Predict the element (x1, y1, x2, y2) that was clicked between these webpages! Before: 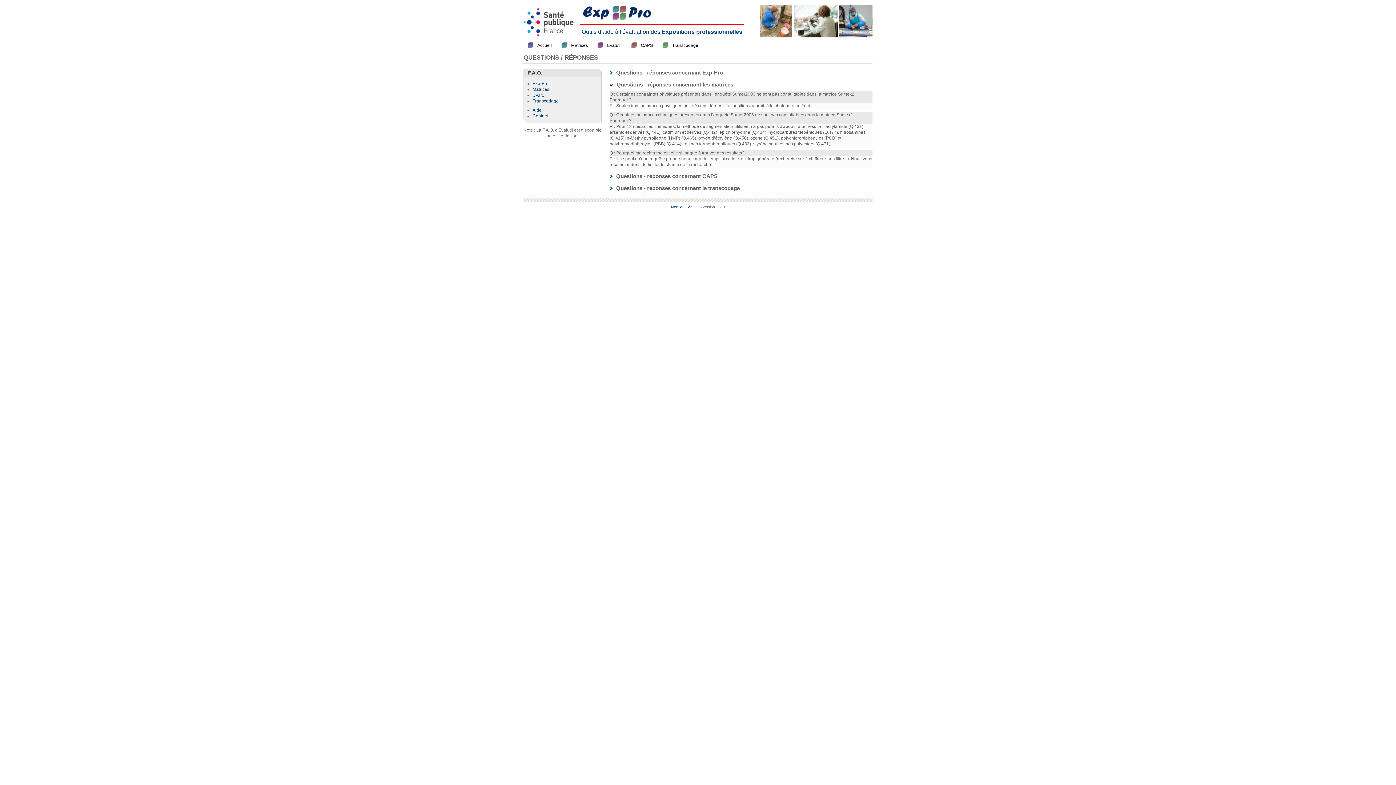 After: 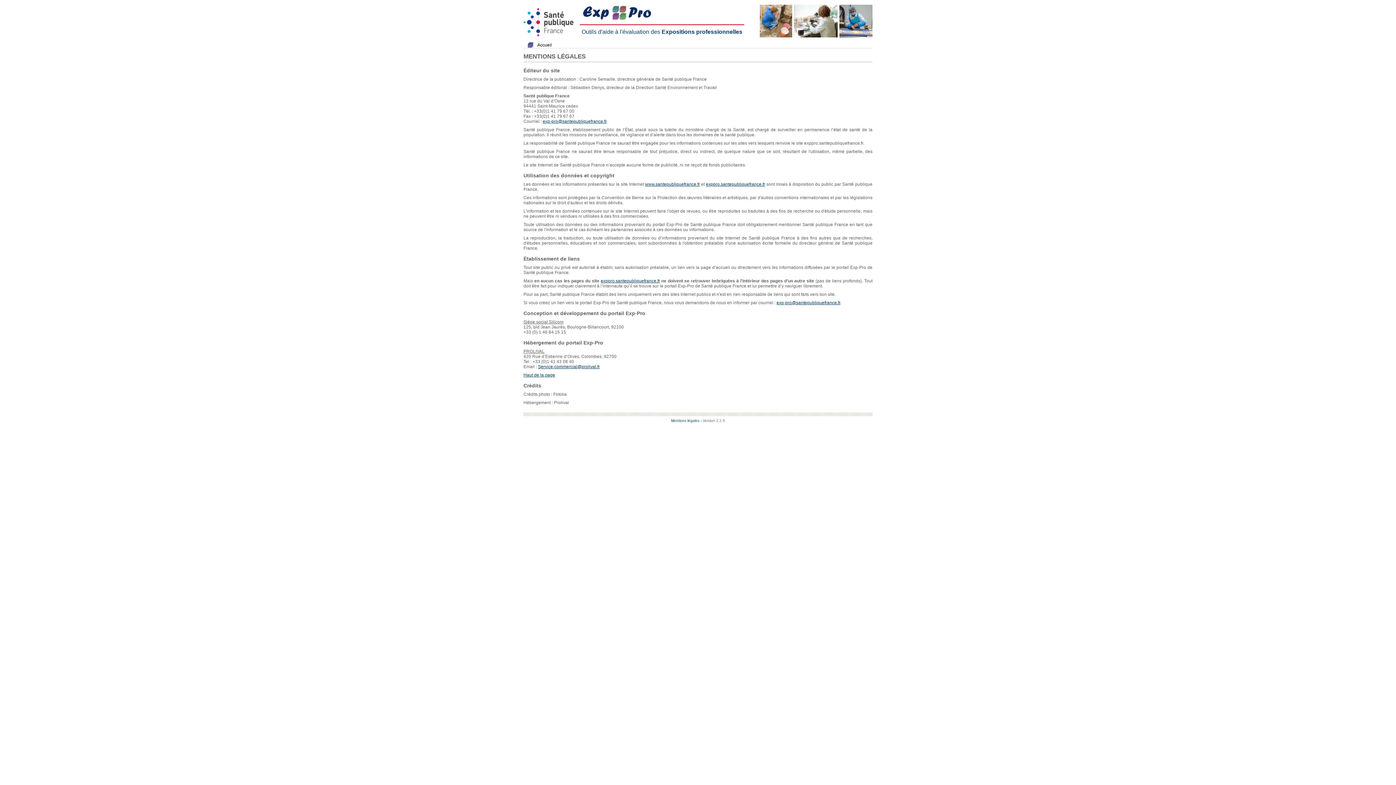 Action: label: Mentions légales bbox: (671, 204, 699, 208)